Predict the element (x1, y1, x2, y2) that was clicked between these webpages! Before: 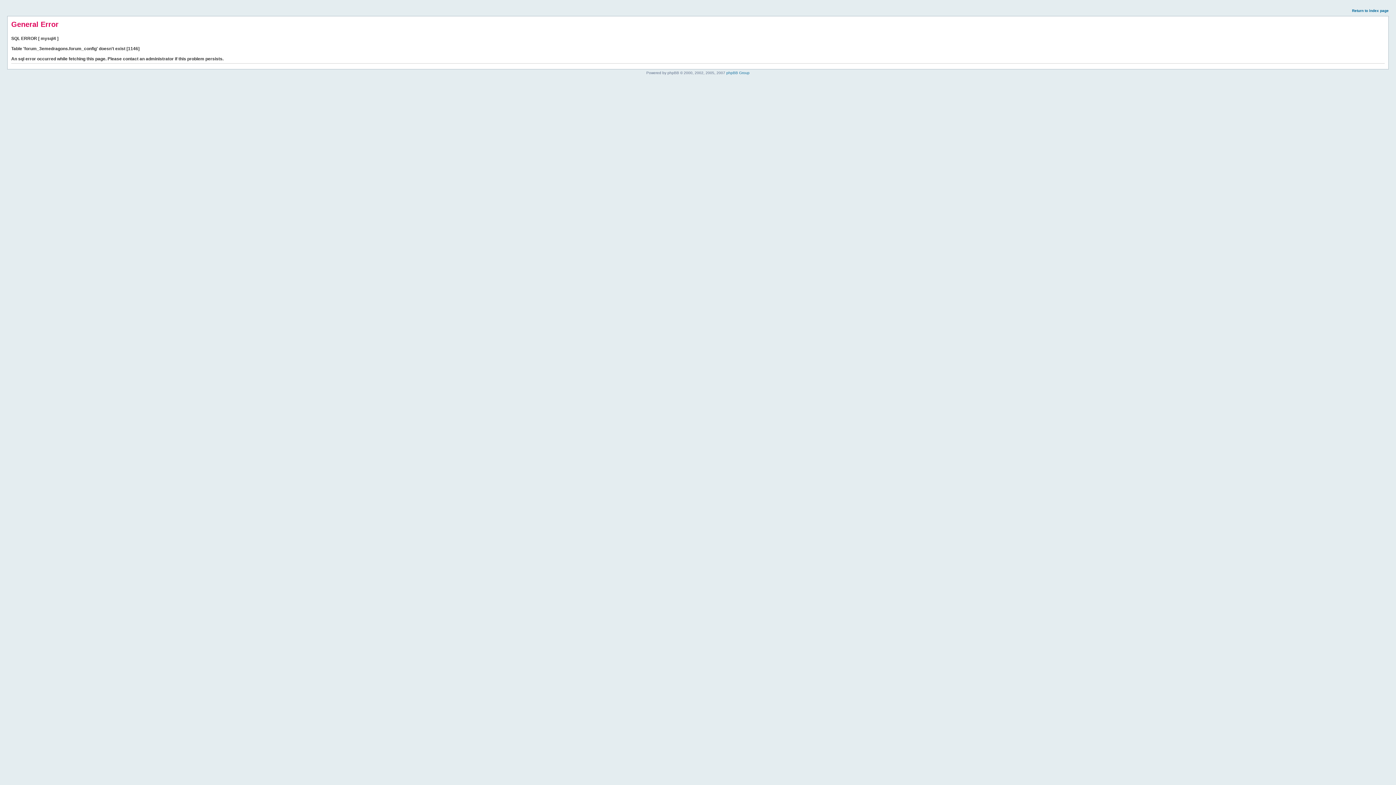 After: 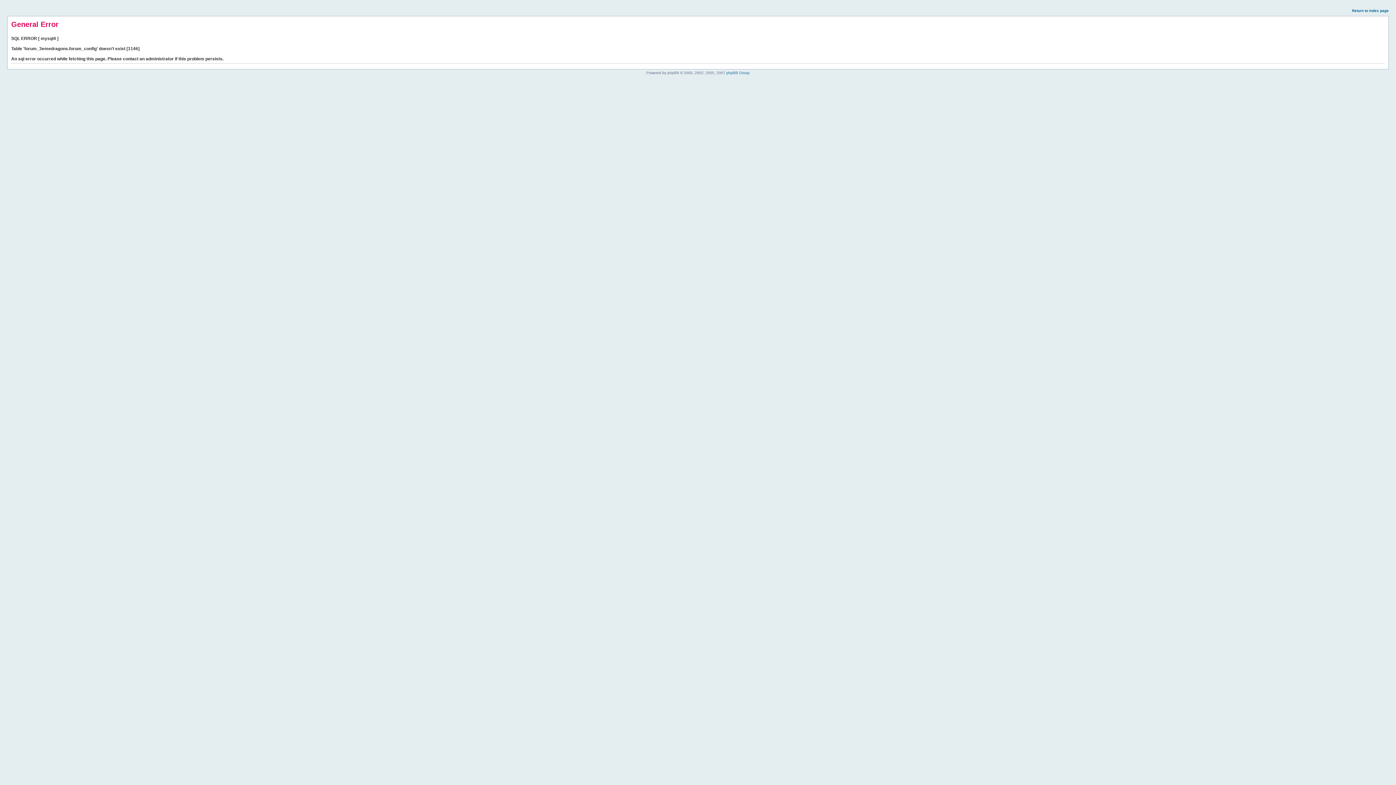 Action: label: Return to index page bbox: (1352, 8, 1389, 12)